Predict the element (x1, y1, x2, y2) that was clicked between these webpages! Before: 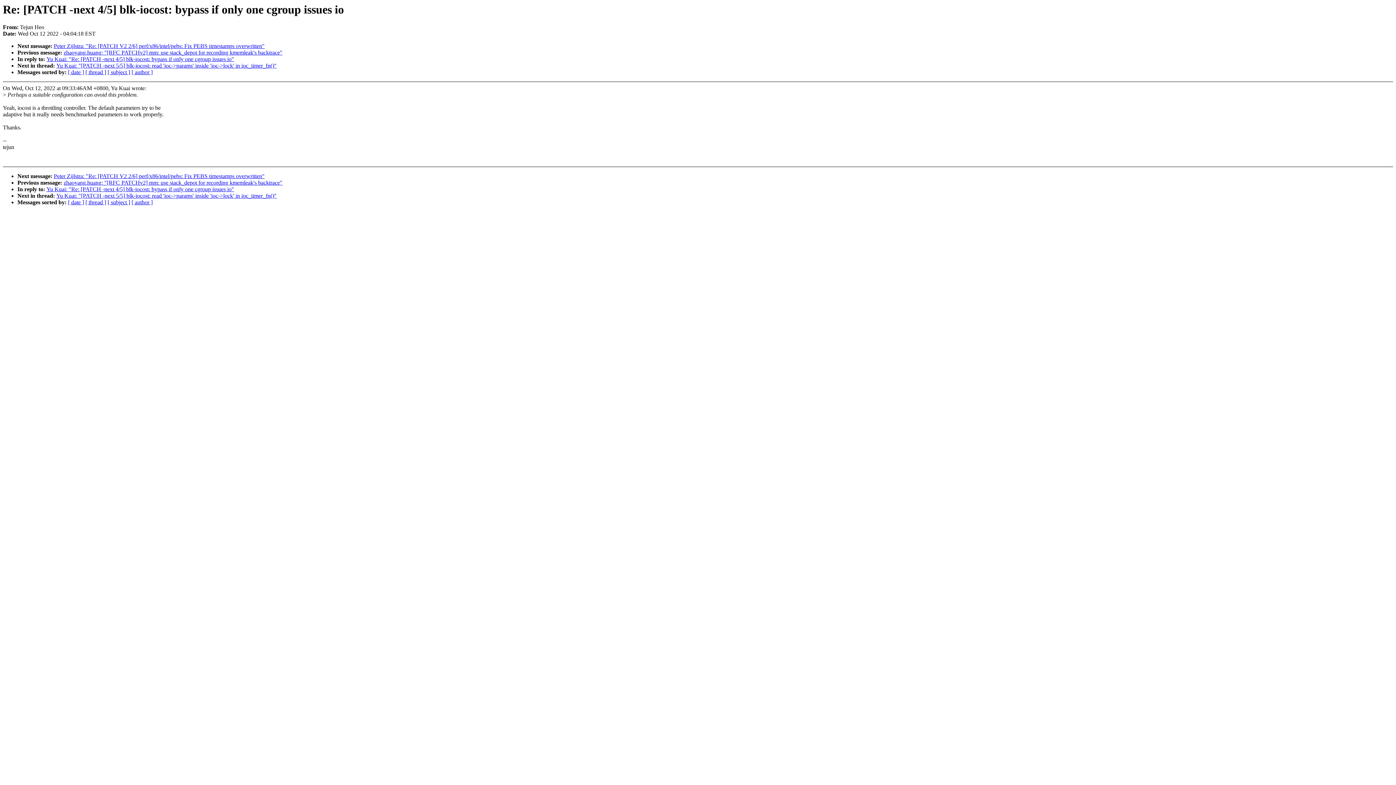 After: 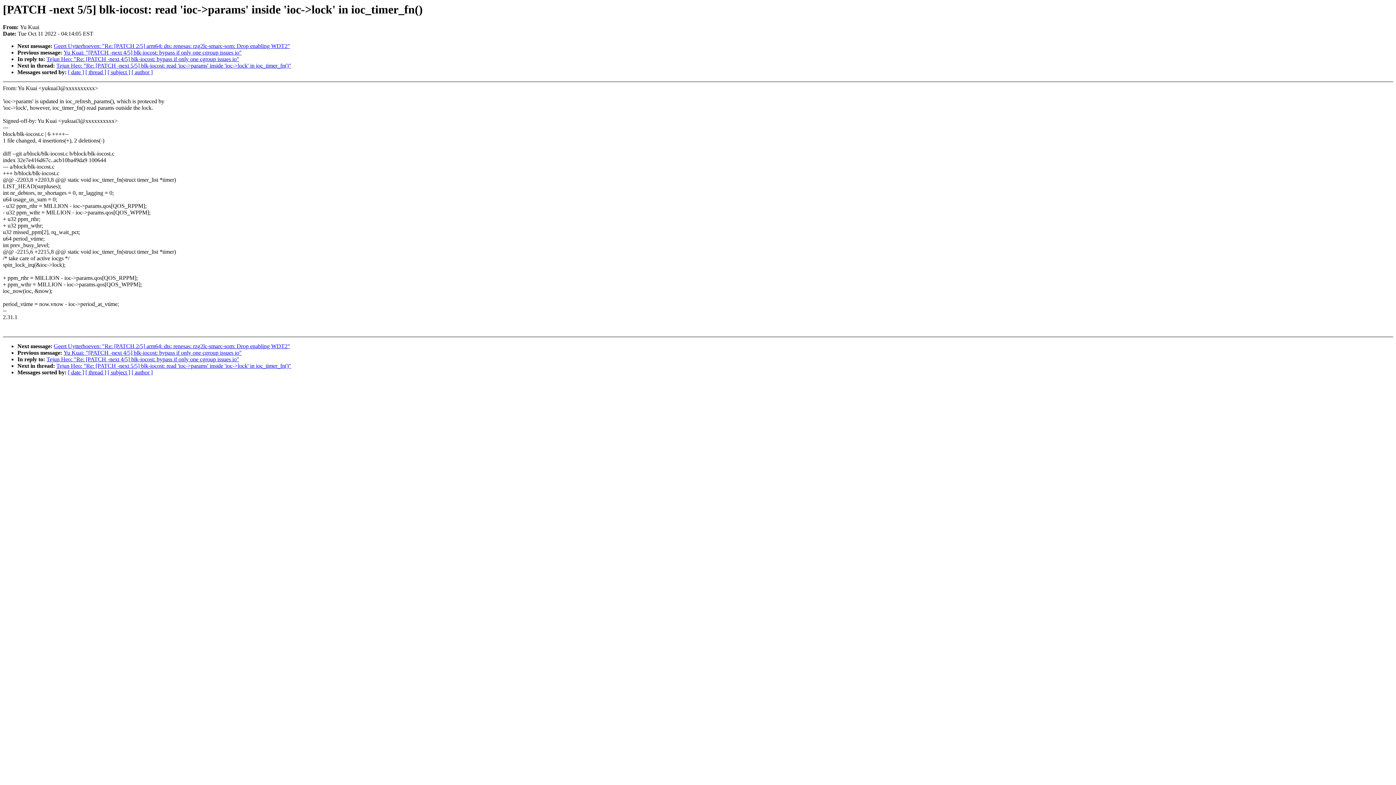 Action: label: Yu Kuai: "[PATCH -next 5/5] blk-iocost: read 'ioc->params' inside 'ioc->lock' in ioc_timer_fn()" bbox: (56, 192, 276, 199)